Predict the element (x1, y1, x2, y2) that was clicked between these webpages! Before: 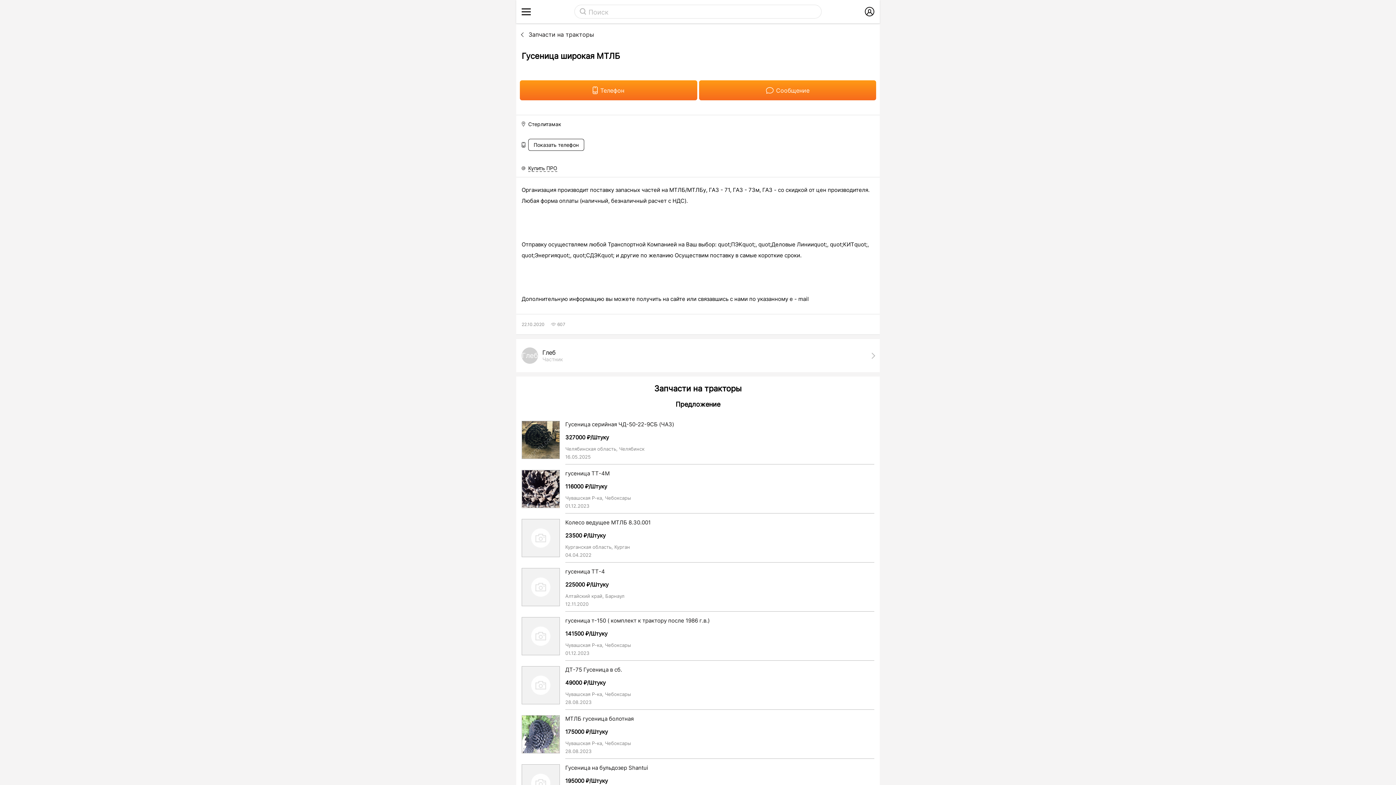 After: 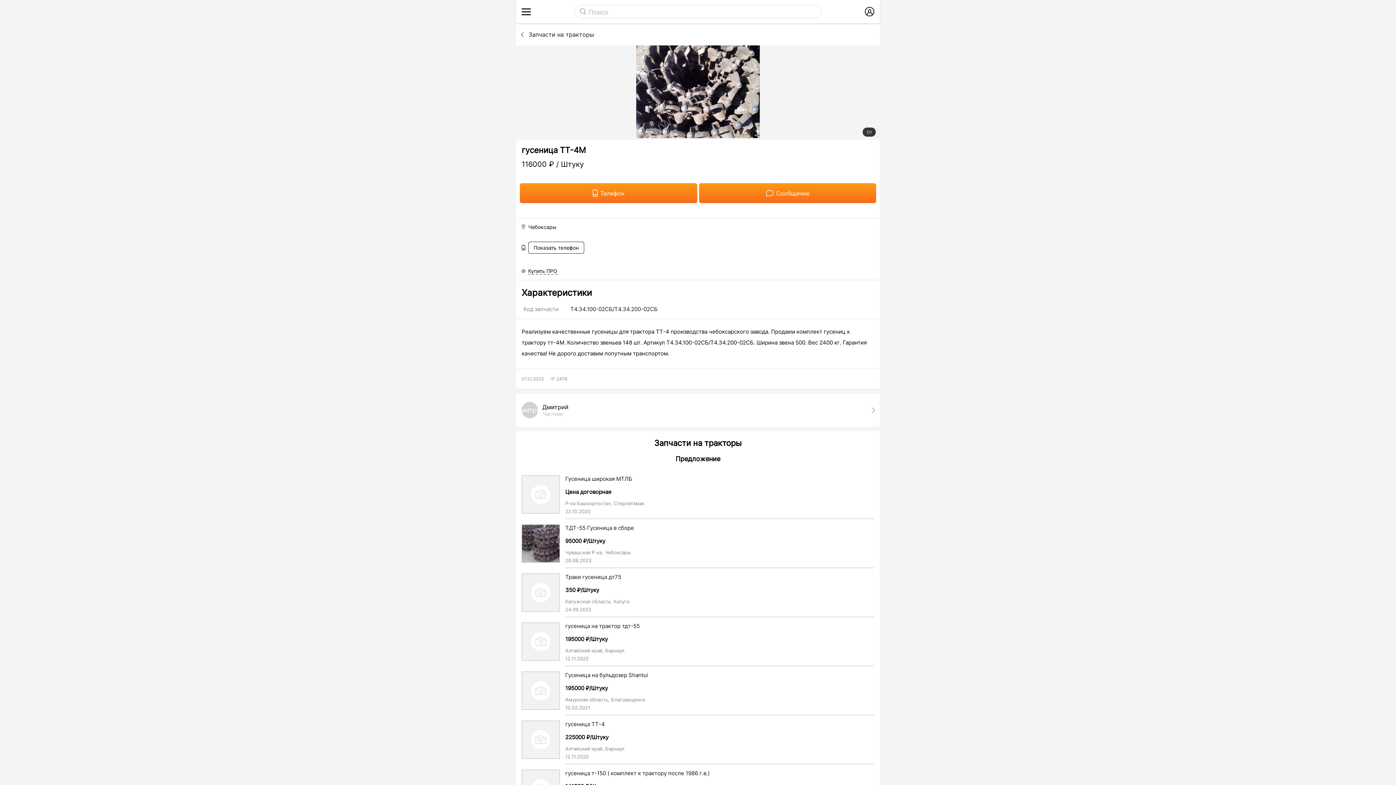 Action: label: гусеница ТТ-4М bbox: (565, 470, 874, 477)